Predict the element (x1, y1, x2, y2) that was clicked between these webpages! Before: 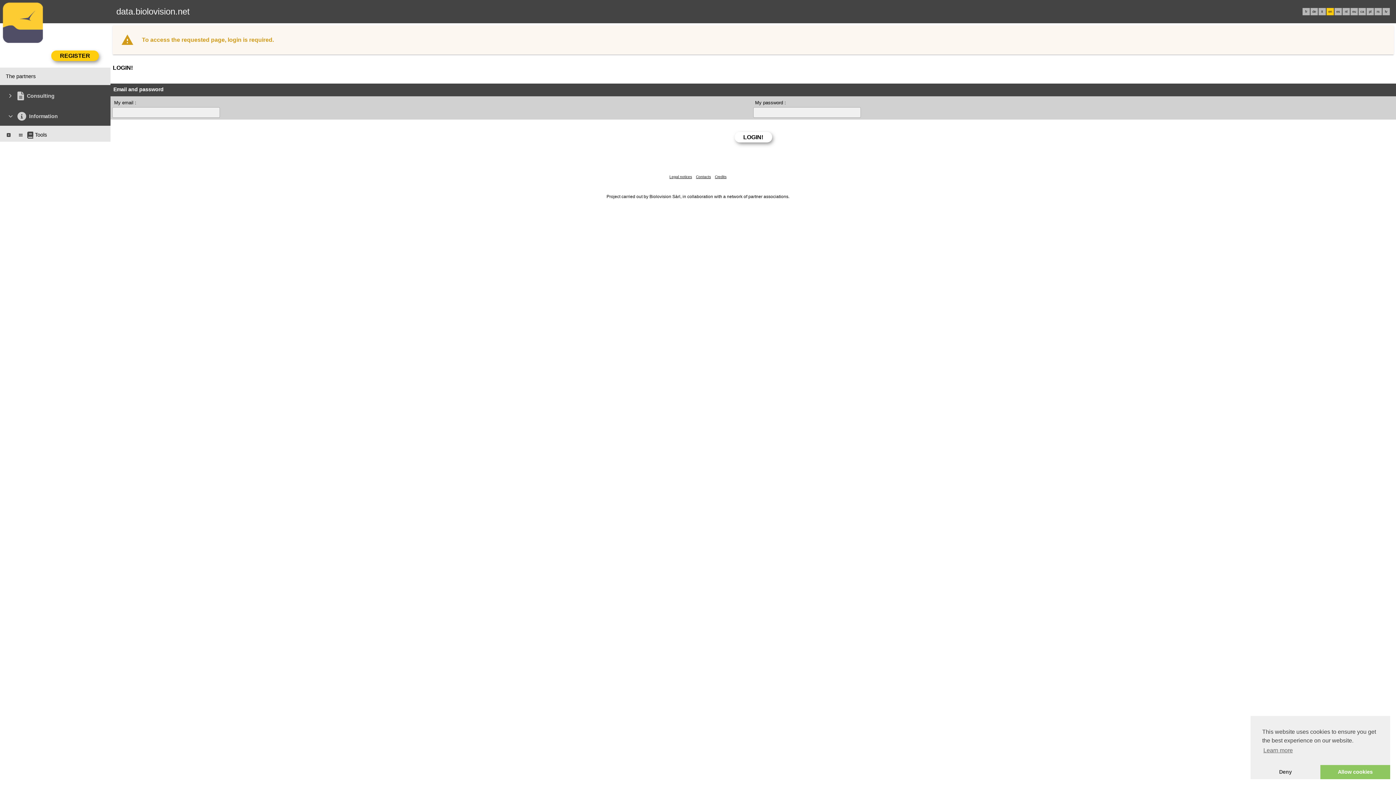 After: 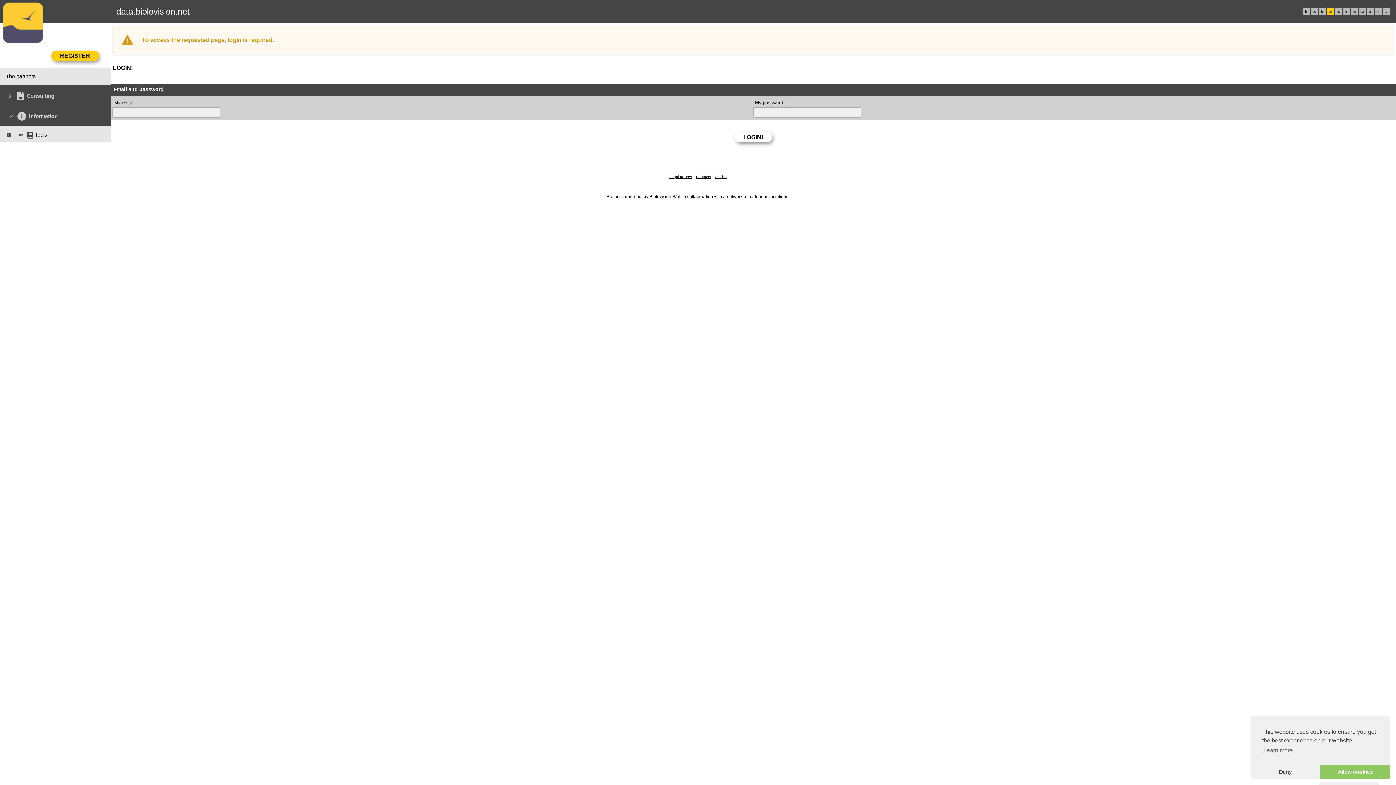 Action: label: deny cookies bbox: (1250, 765, 1320, 779)